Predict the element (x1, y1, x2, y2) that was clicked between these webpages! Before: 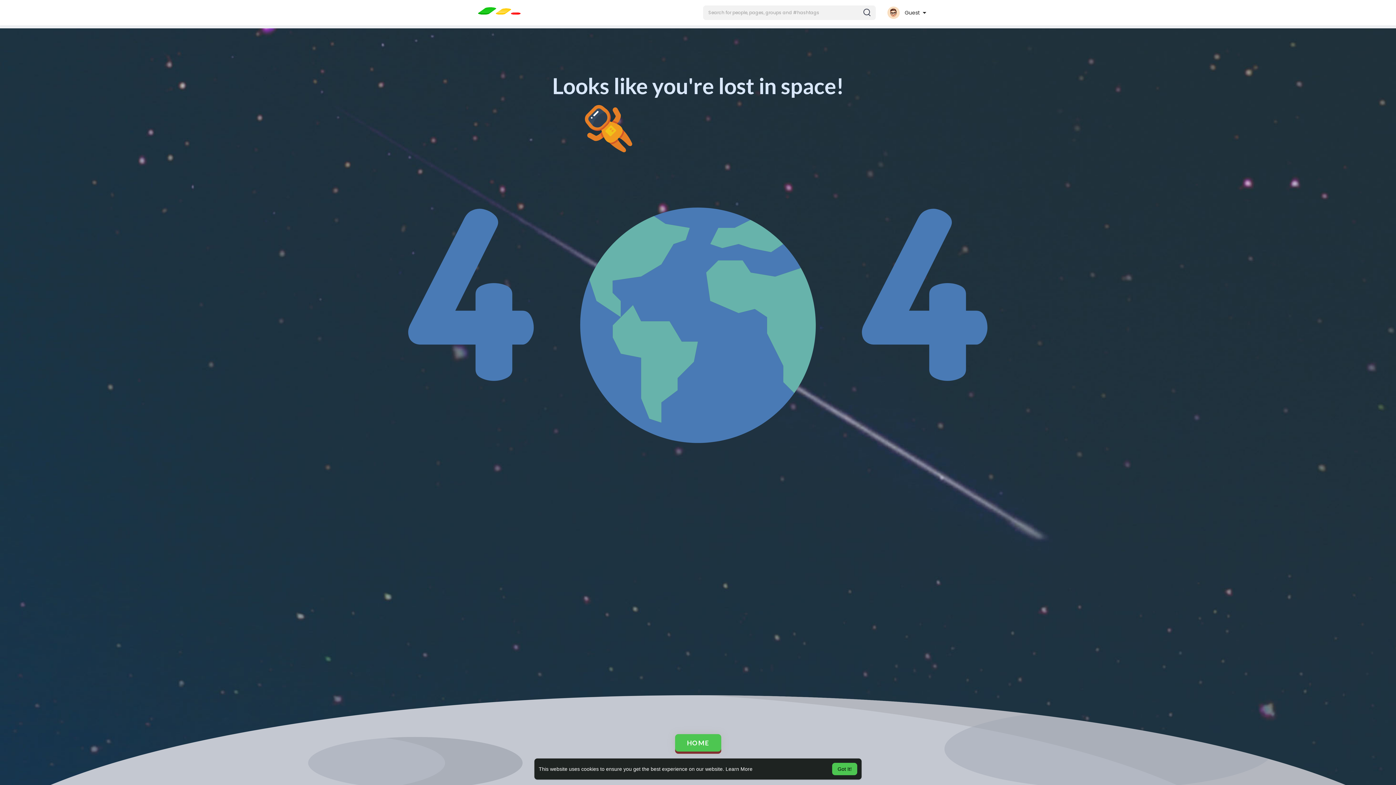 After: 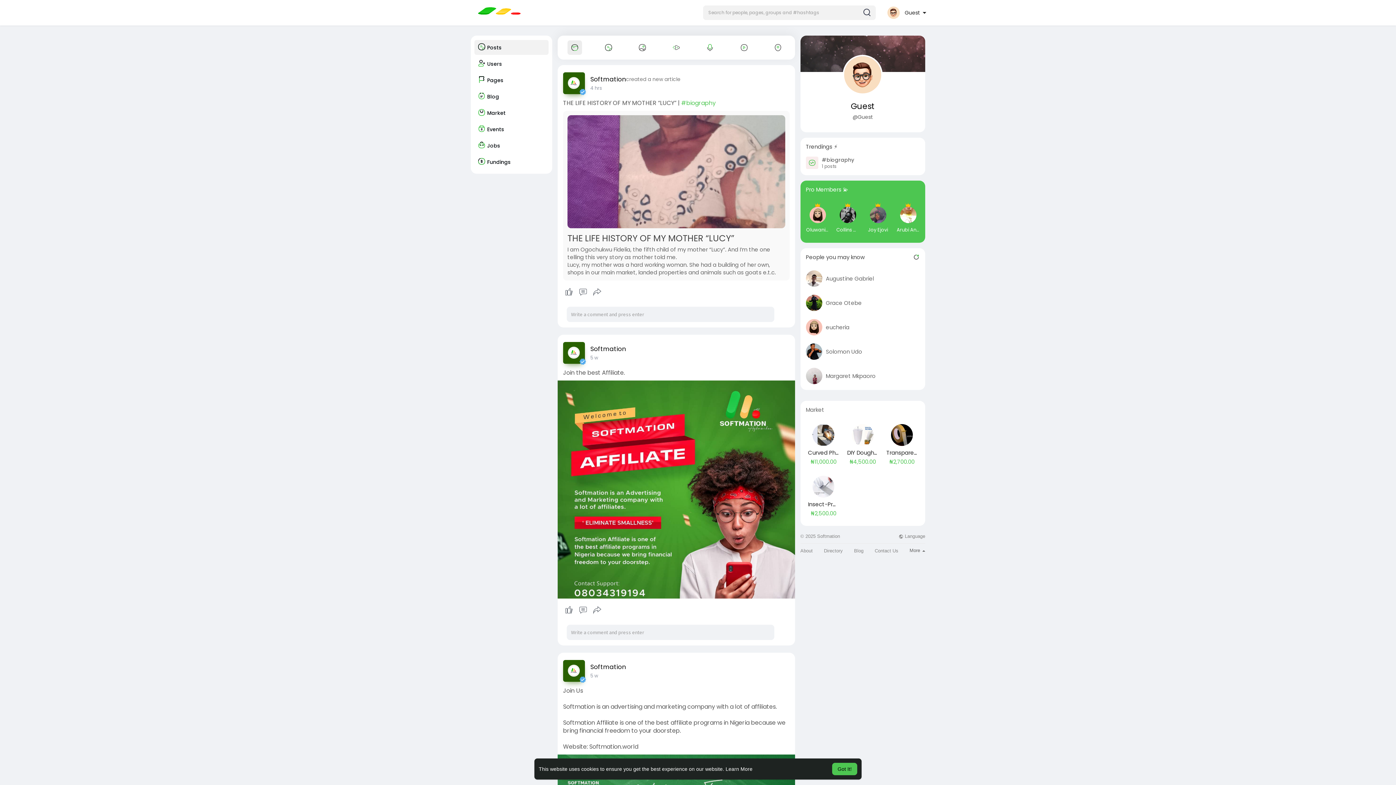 Action: bbox: (675, 734, 721, 752) label: HOME